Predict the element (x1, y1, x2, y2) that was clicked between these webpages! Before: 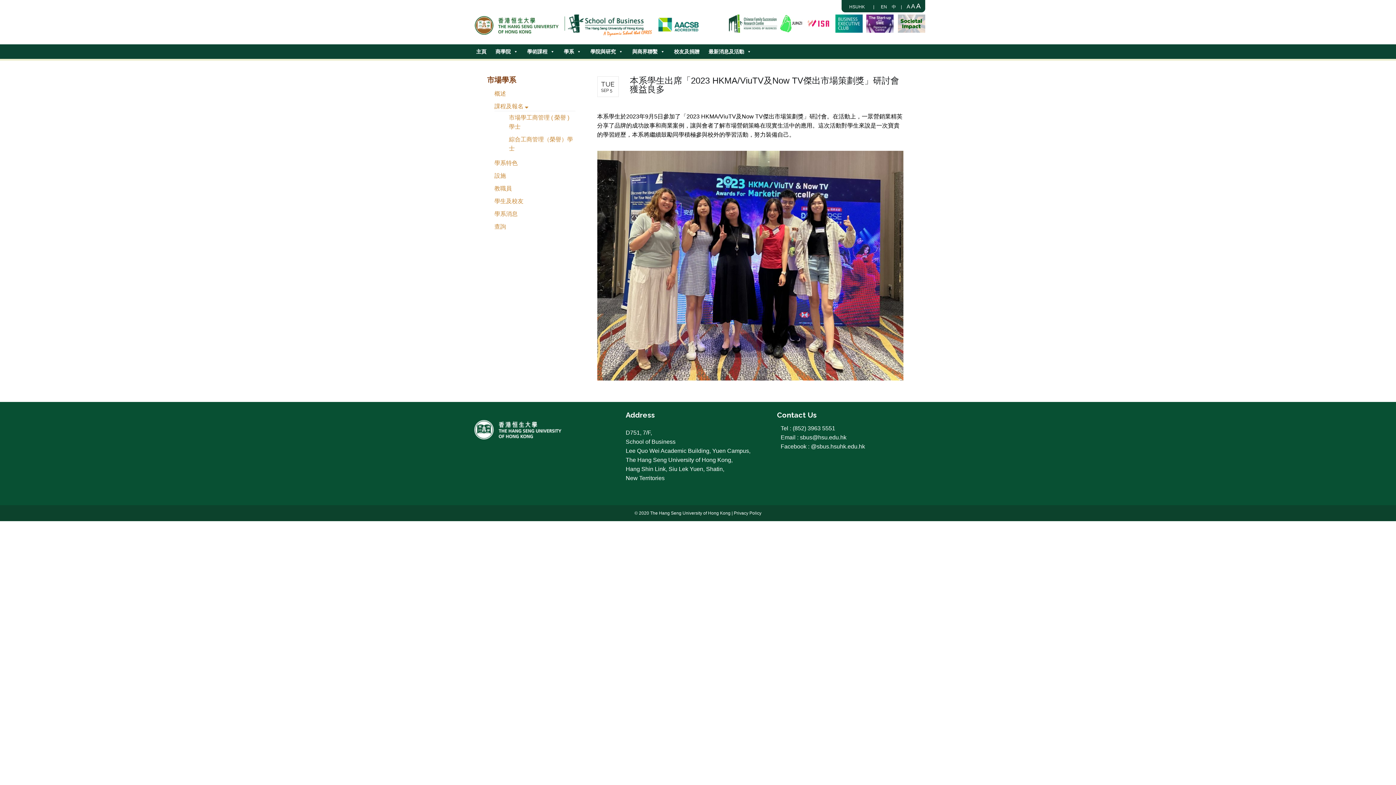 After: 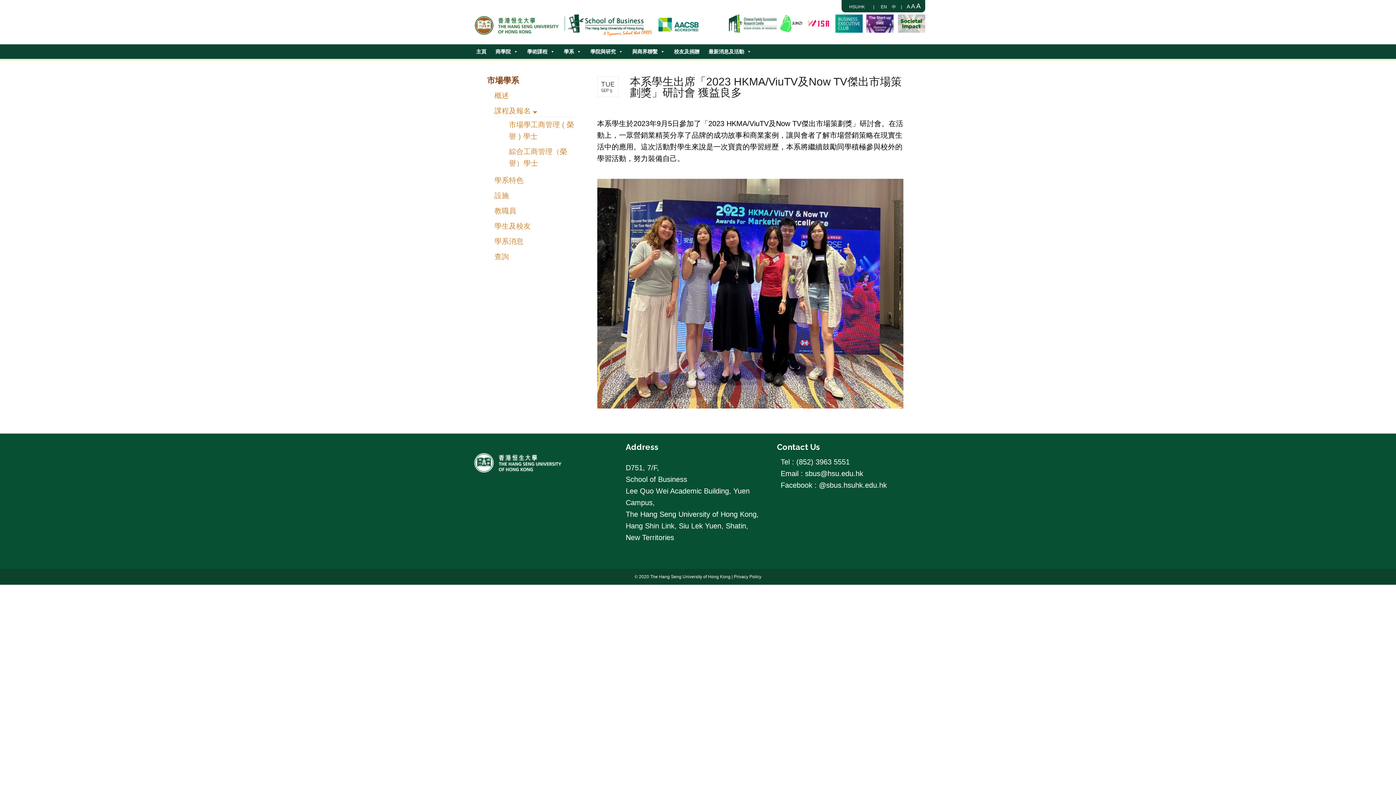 Action: label: A bbox: (916, 2, 921, 9)